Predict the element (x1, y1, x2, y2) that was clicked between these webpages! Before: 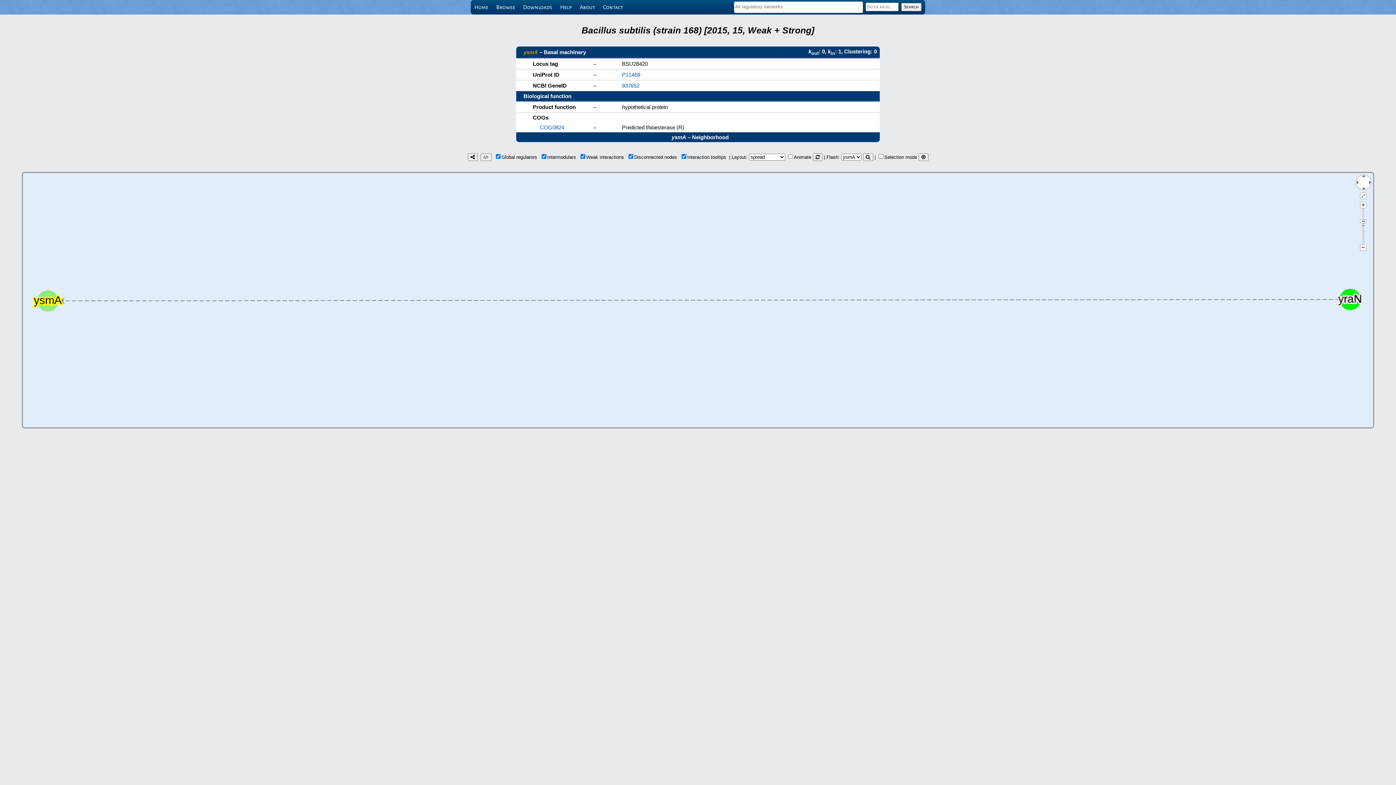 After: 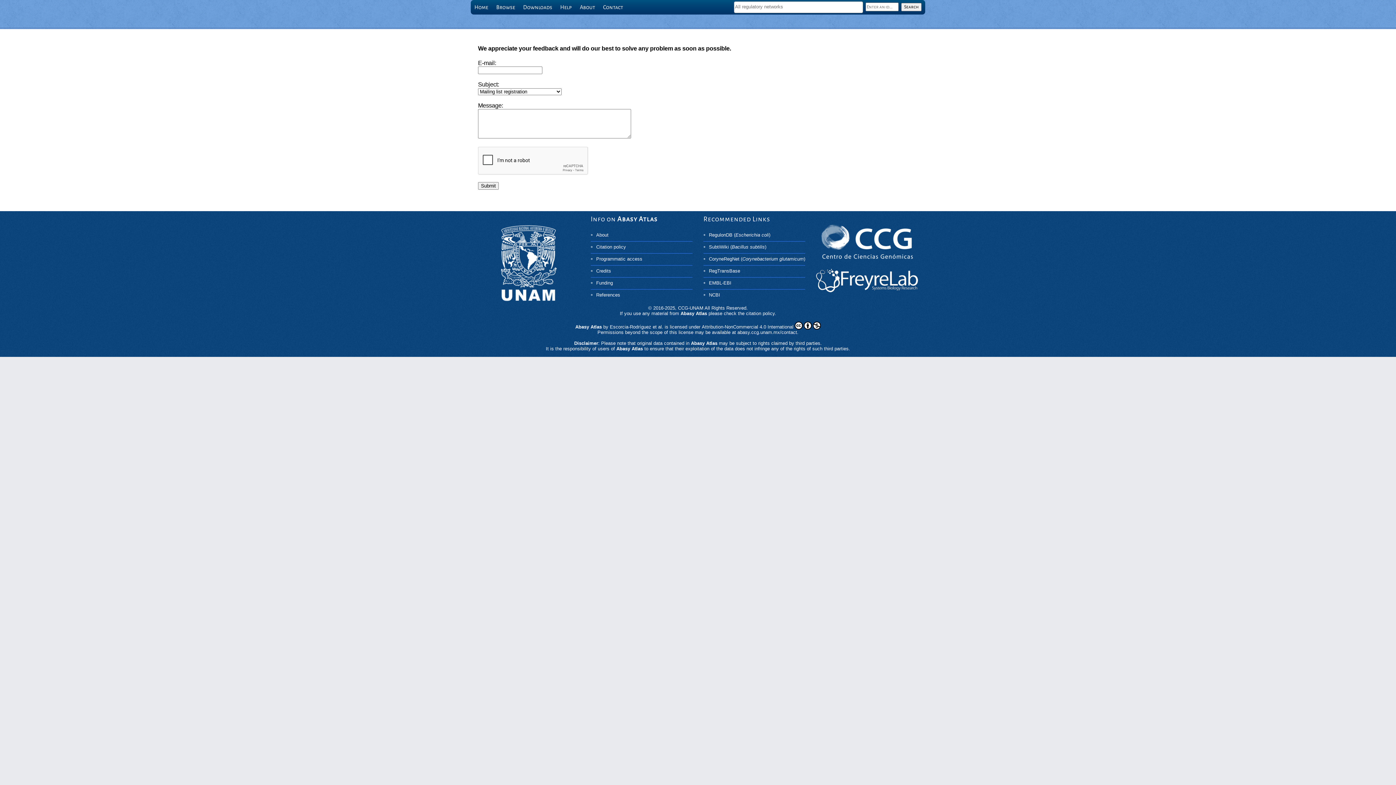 Action: label: Contact bbox: (599, 0, 626, 14)